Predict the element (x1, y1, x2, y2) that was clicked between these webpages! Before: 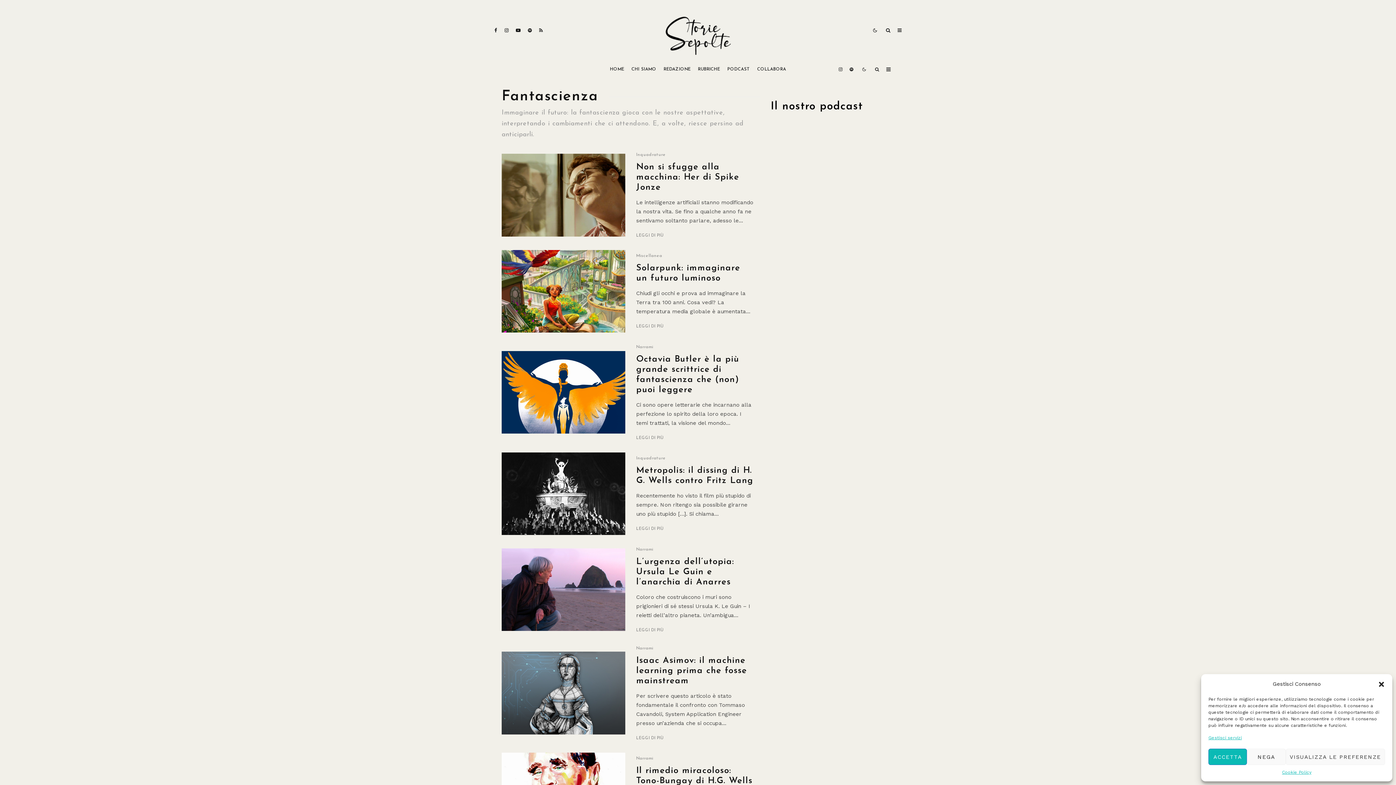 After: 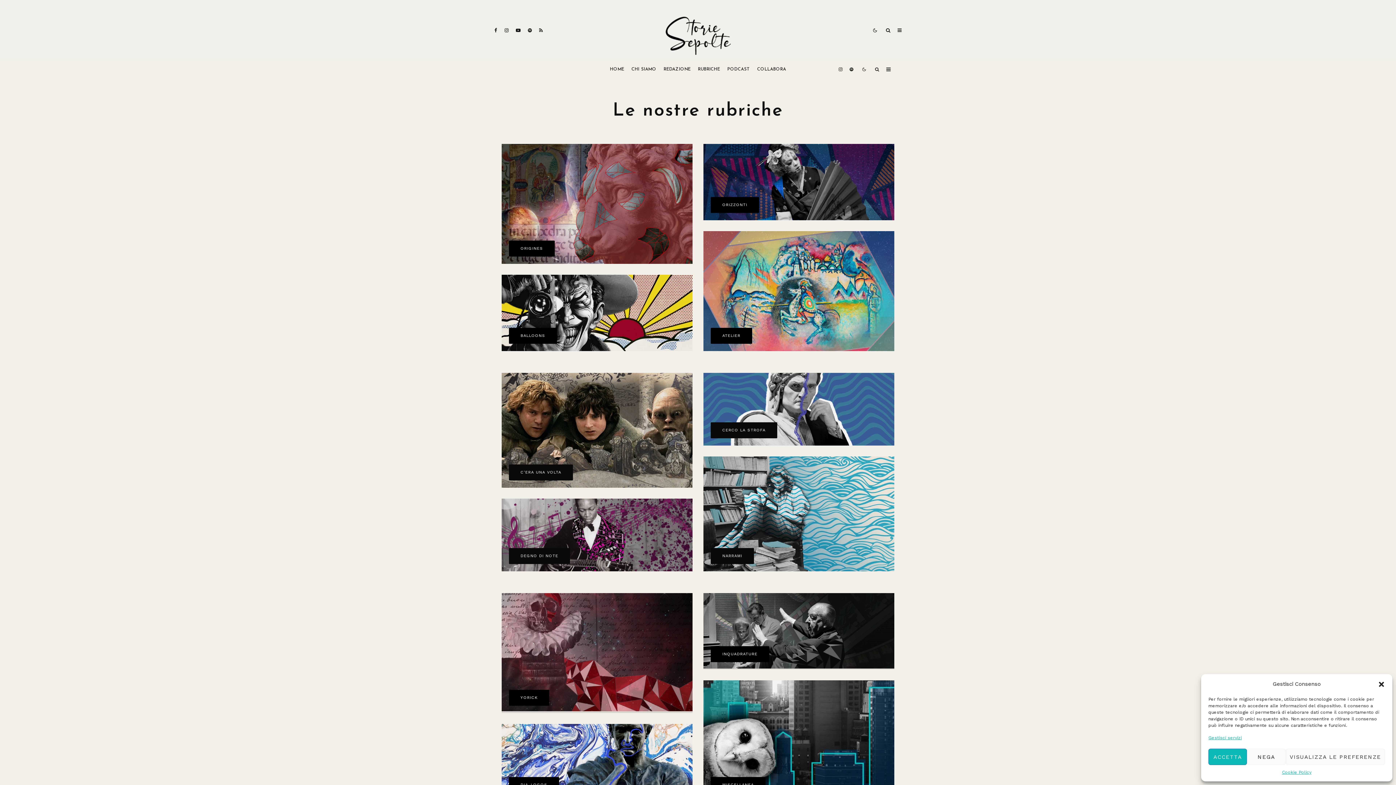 Action: bbox: (694, 60, 723, 78) label: RUBRICHE